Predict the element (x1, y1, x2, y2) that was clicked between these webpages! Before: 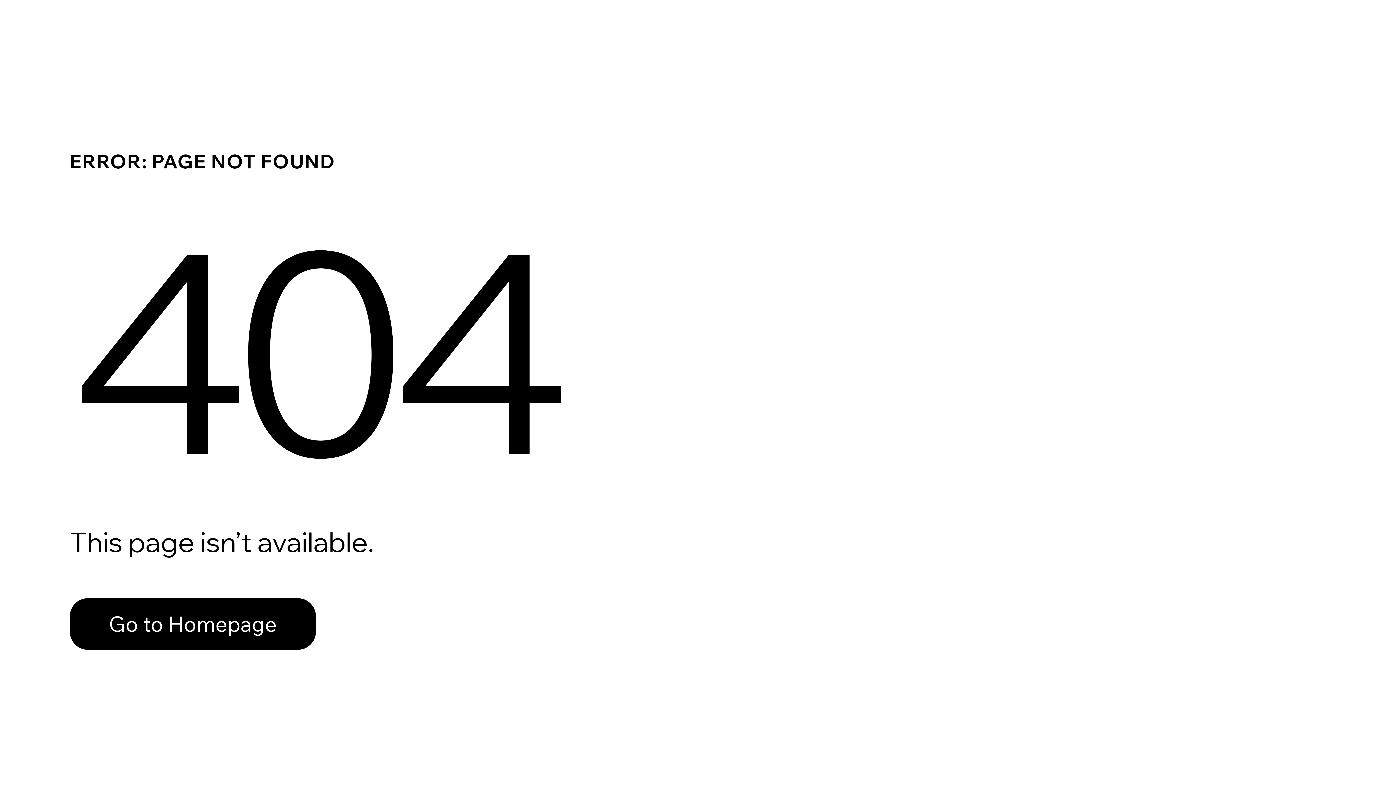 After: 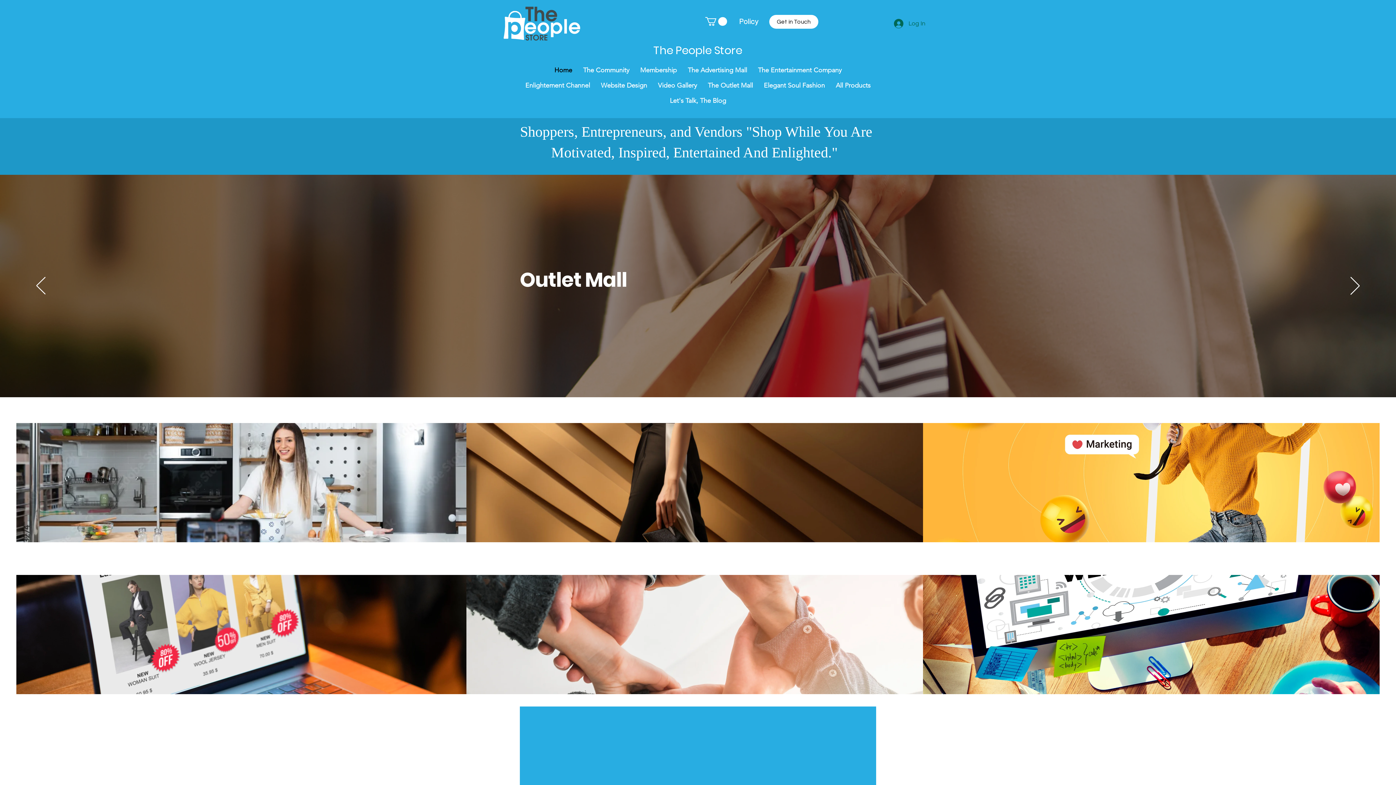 Action: label: Go to Homepage bbox: (69, 598, 316, 650)